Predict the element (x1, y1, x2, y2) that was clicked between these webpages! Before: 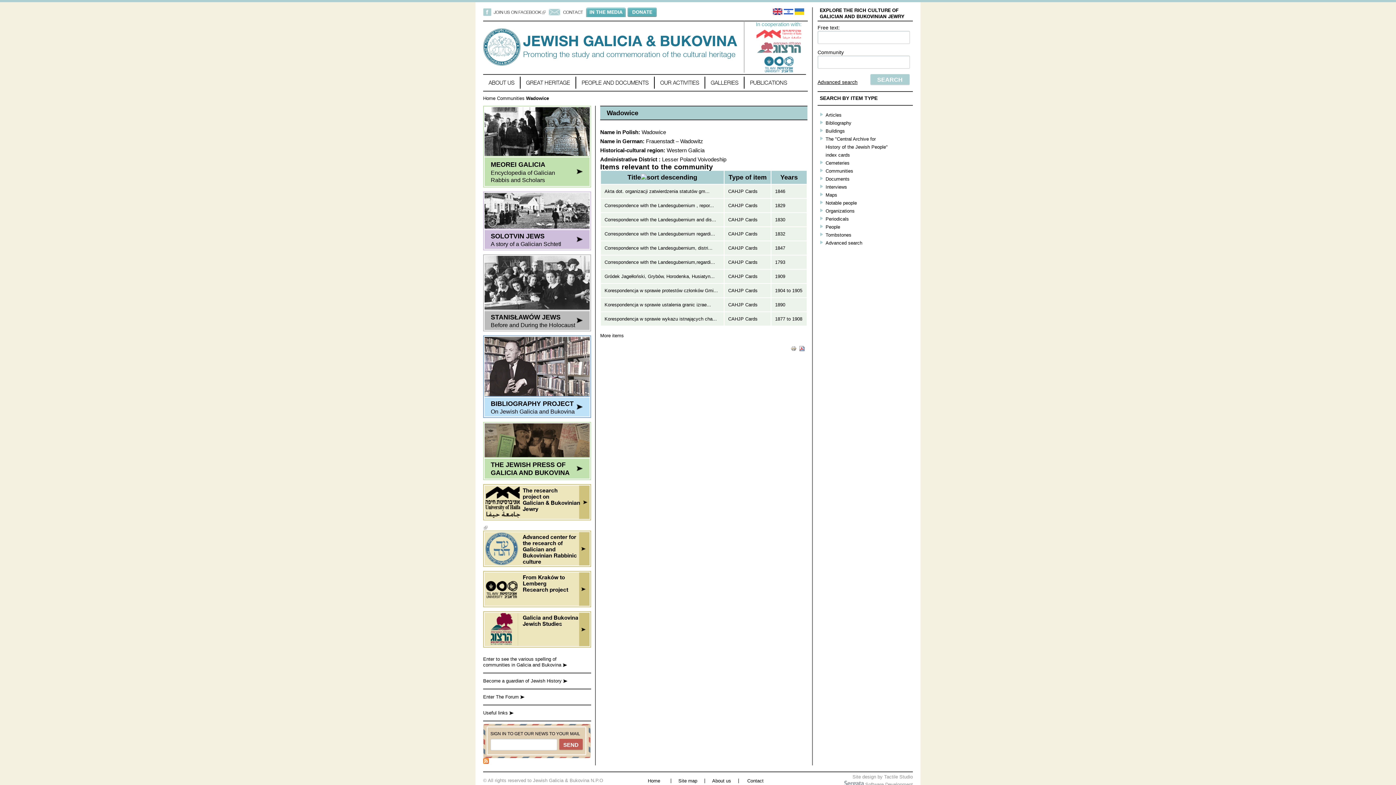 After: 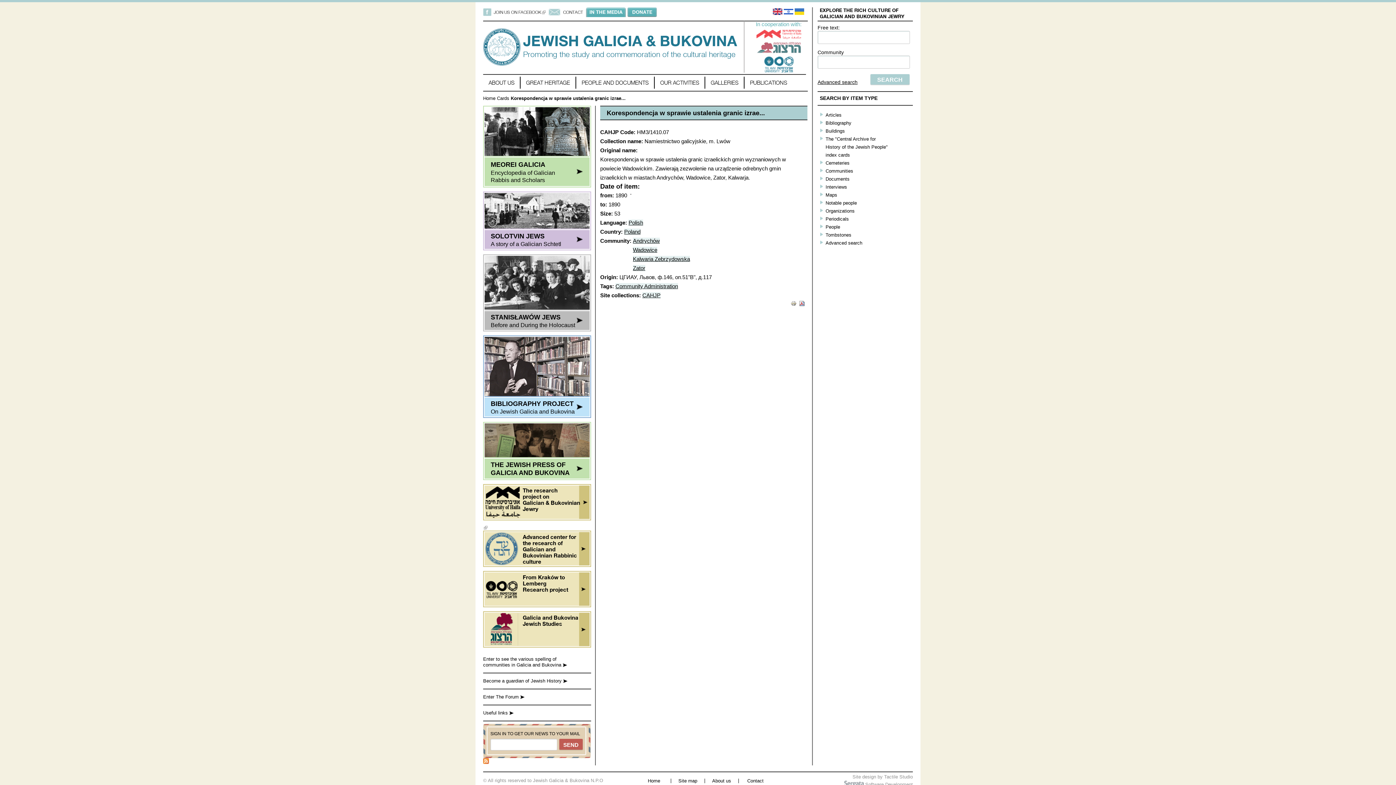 Action: bbox: (604, 302, 711, 307) label: Korespondencja w sprawie ustalenia granic izrae...